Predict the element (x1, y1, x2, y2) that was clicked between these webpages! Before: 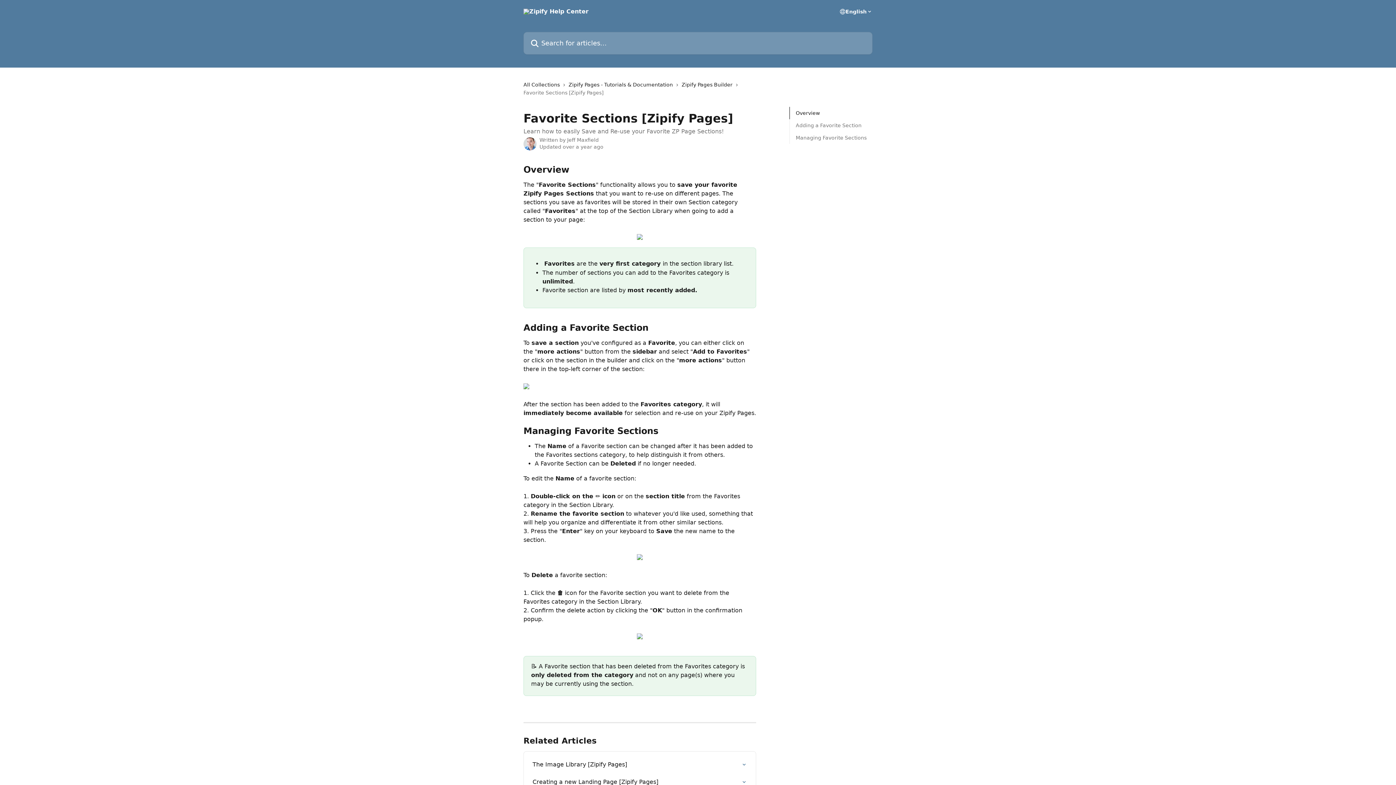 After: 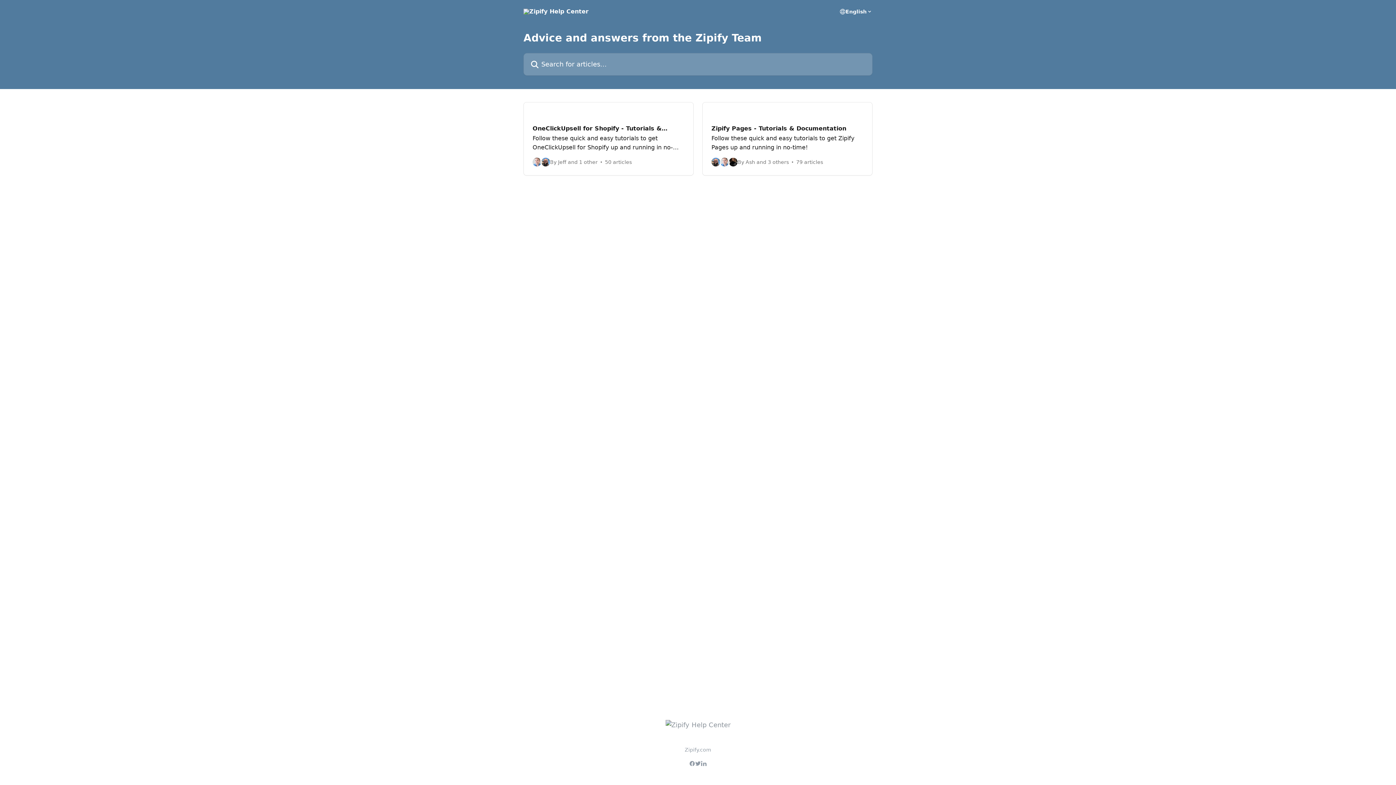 Action: bbox: (523, 80, 562, 88) label: All Collections